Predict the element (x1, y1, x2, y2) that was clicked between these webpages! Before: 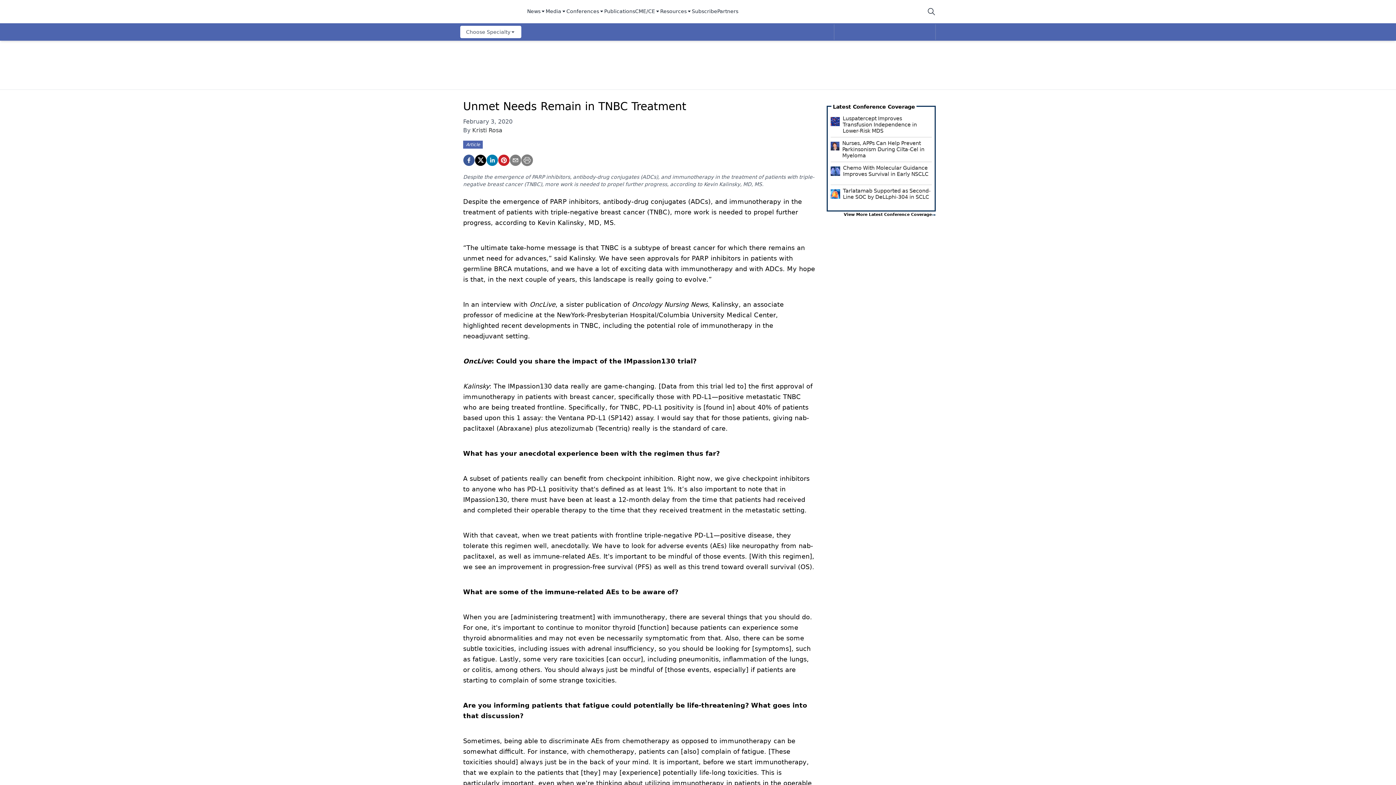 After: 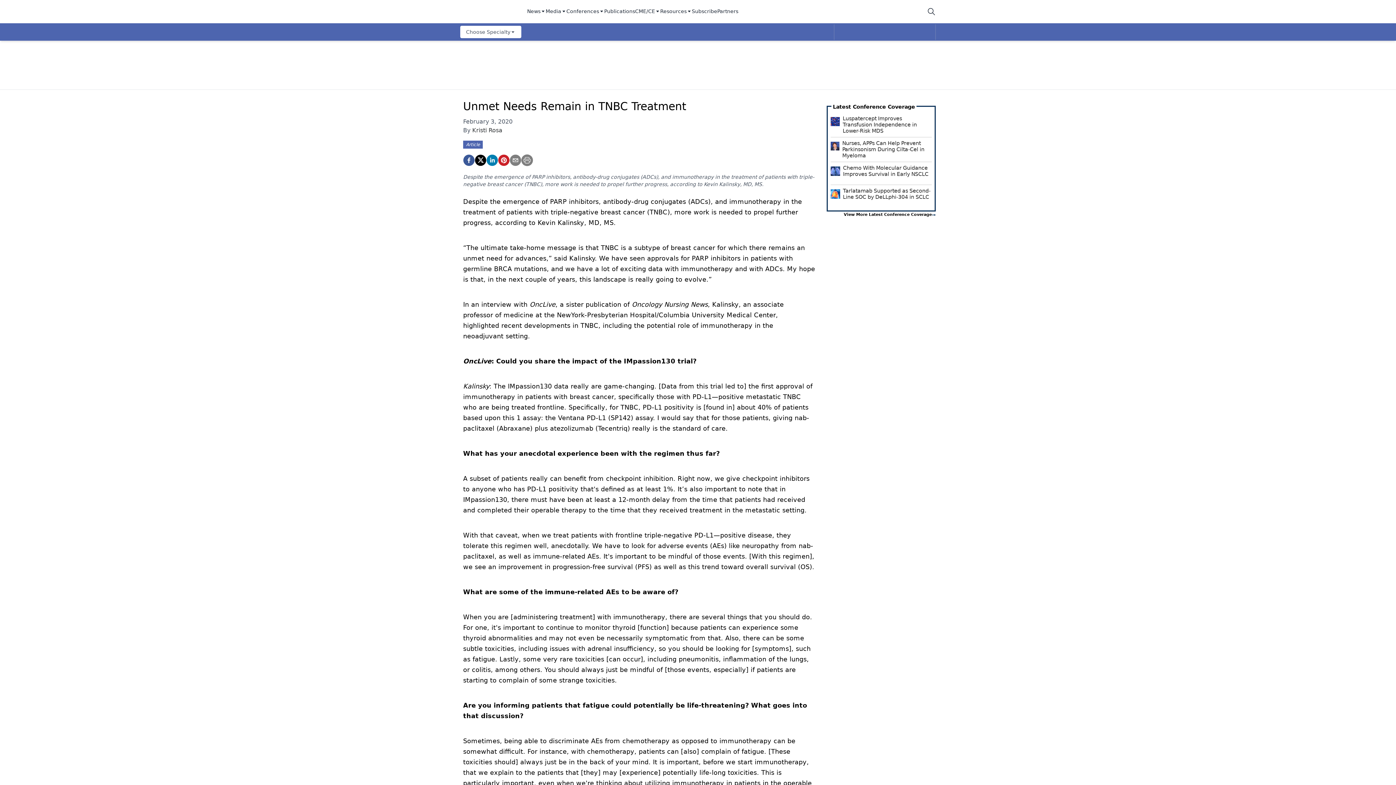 Action: bbox: (527, 7, 545, 15) label: News